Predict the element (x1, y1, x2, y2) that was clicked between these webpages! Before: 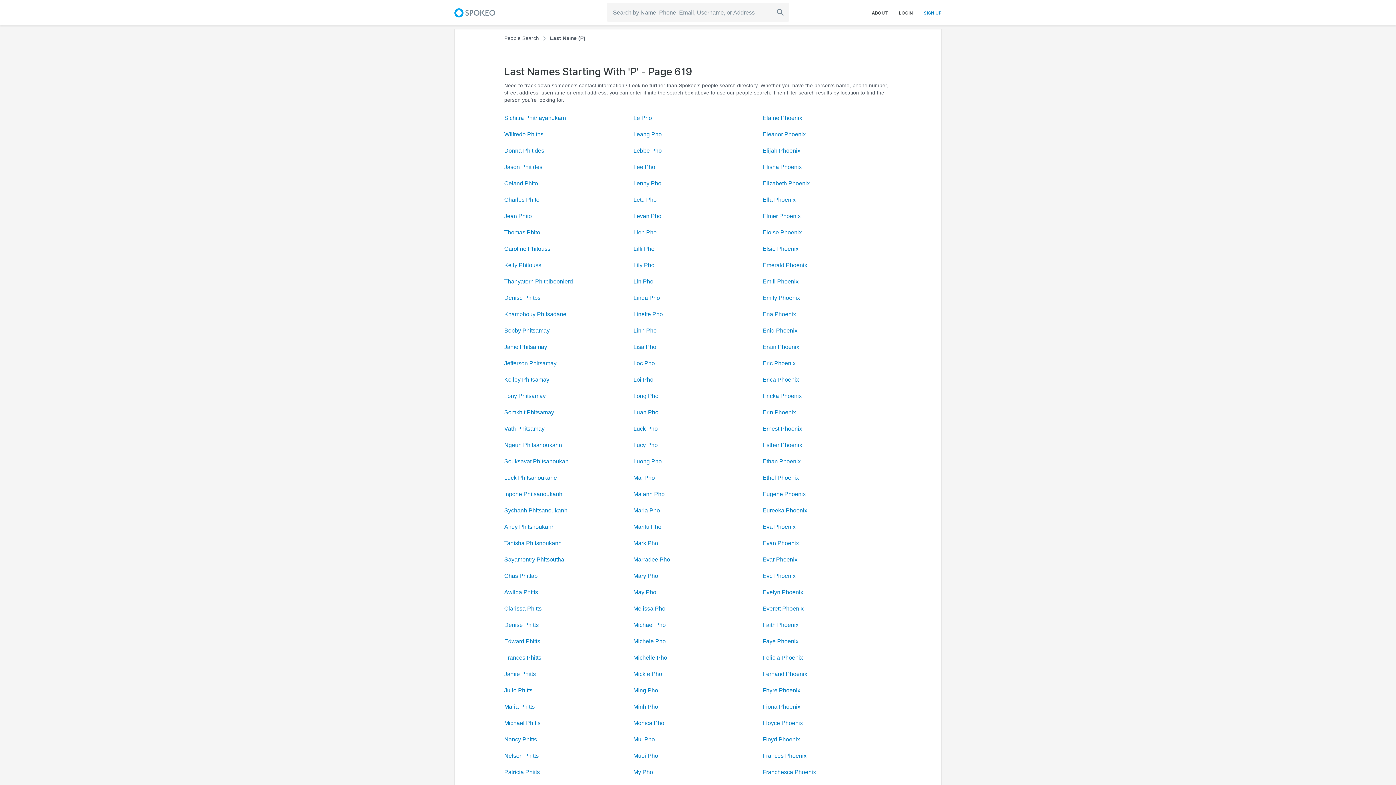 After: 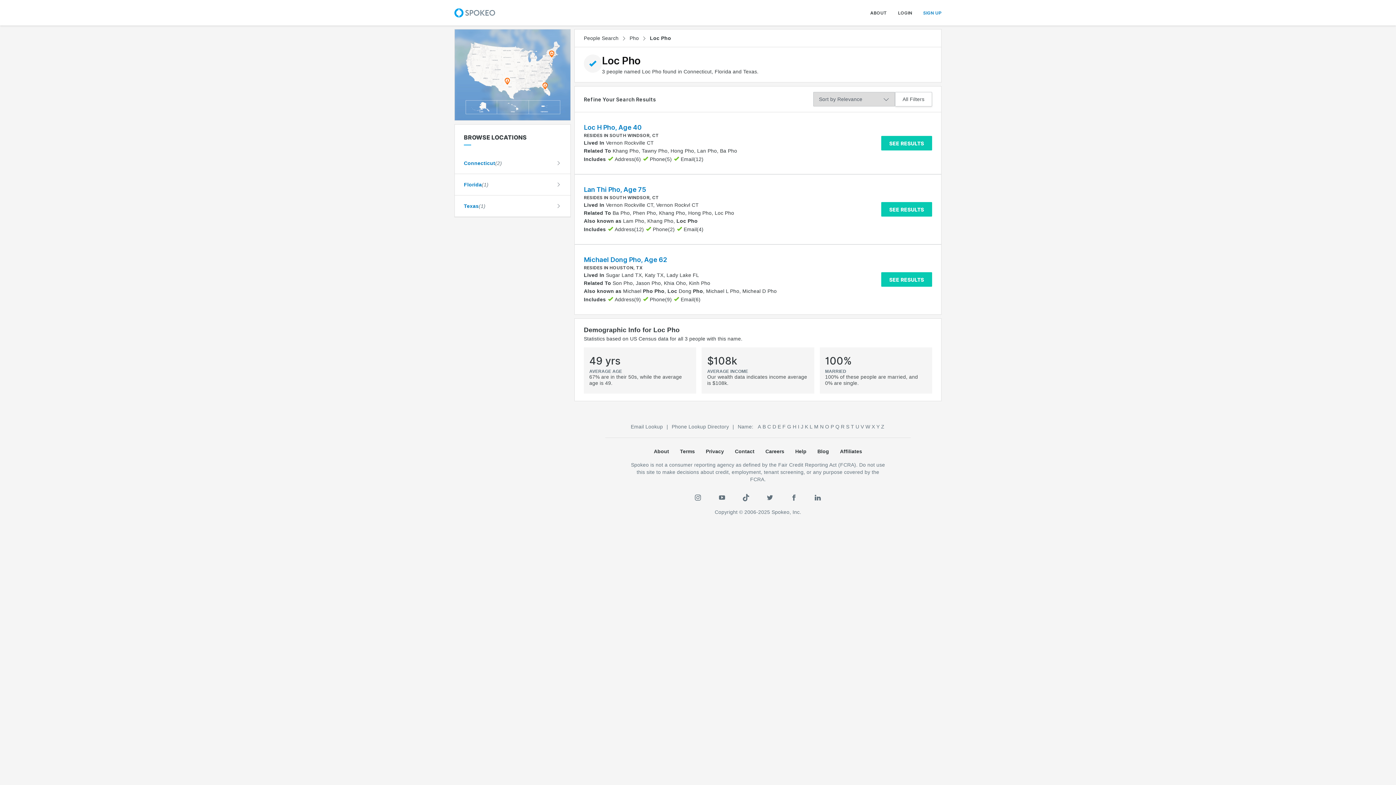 Action: label: Loc Pho bbox: (633, 360, 655, 367)